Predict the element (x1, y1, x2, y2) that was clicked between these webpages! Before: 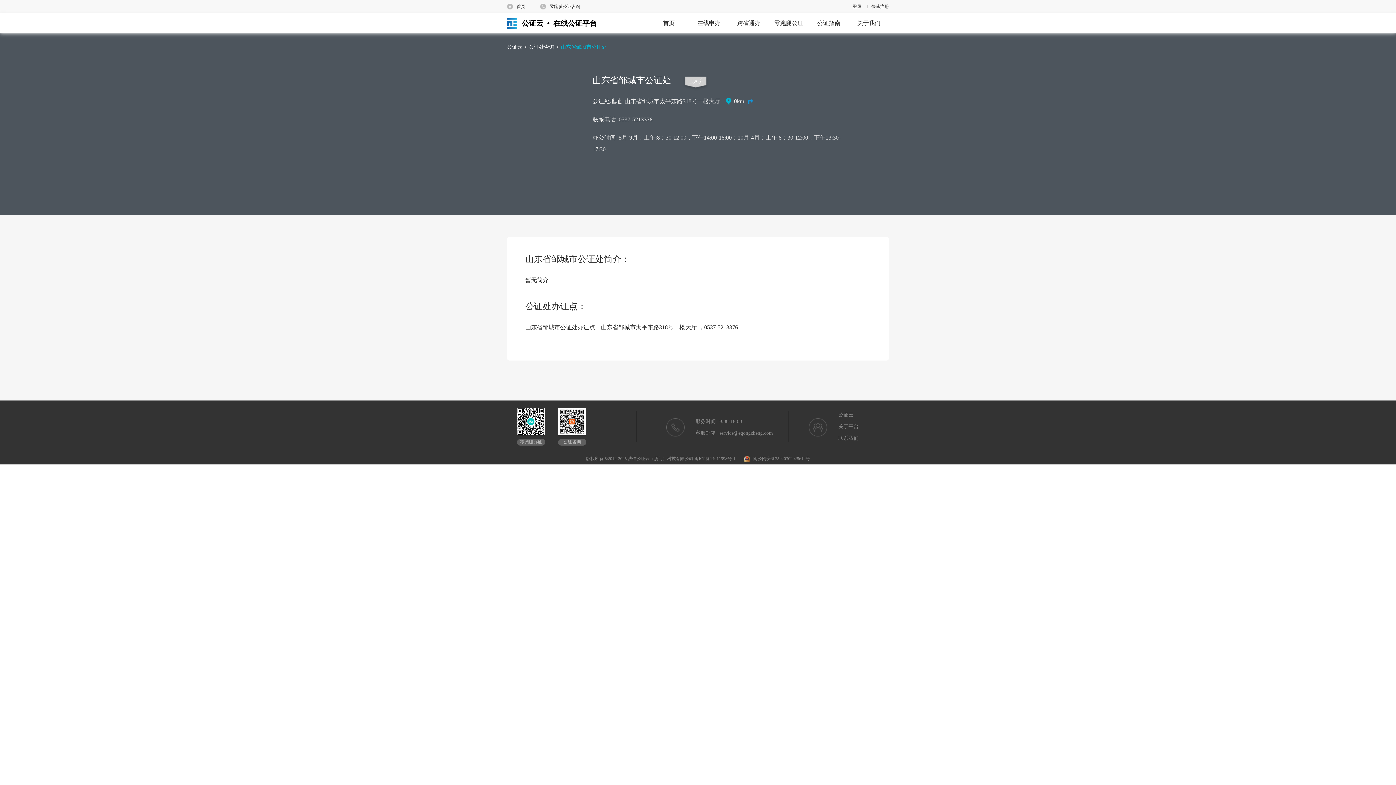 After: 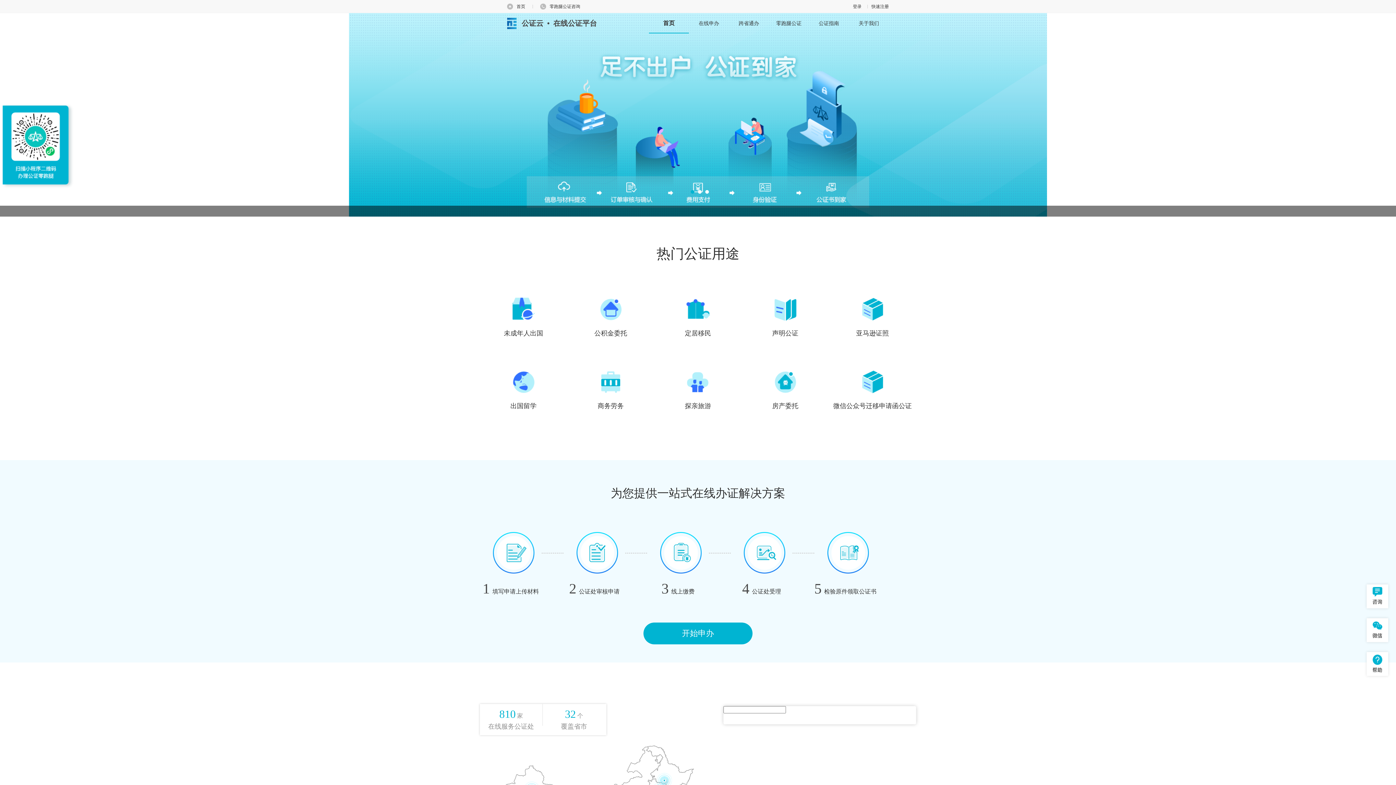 Action: label: 首页 bbox: (507, 0, 529, 13)